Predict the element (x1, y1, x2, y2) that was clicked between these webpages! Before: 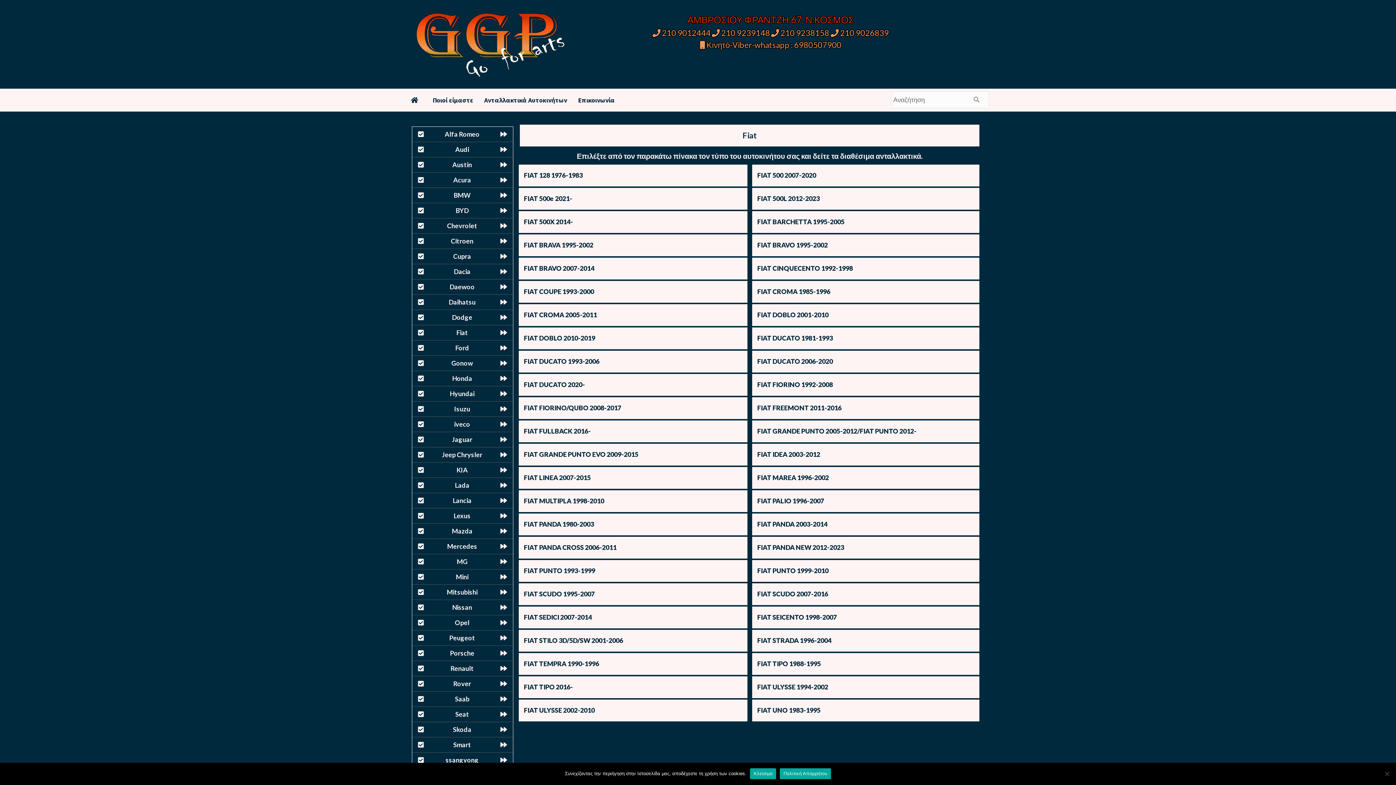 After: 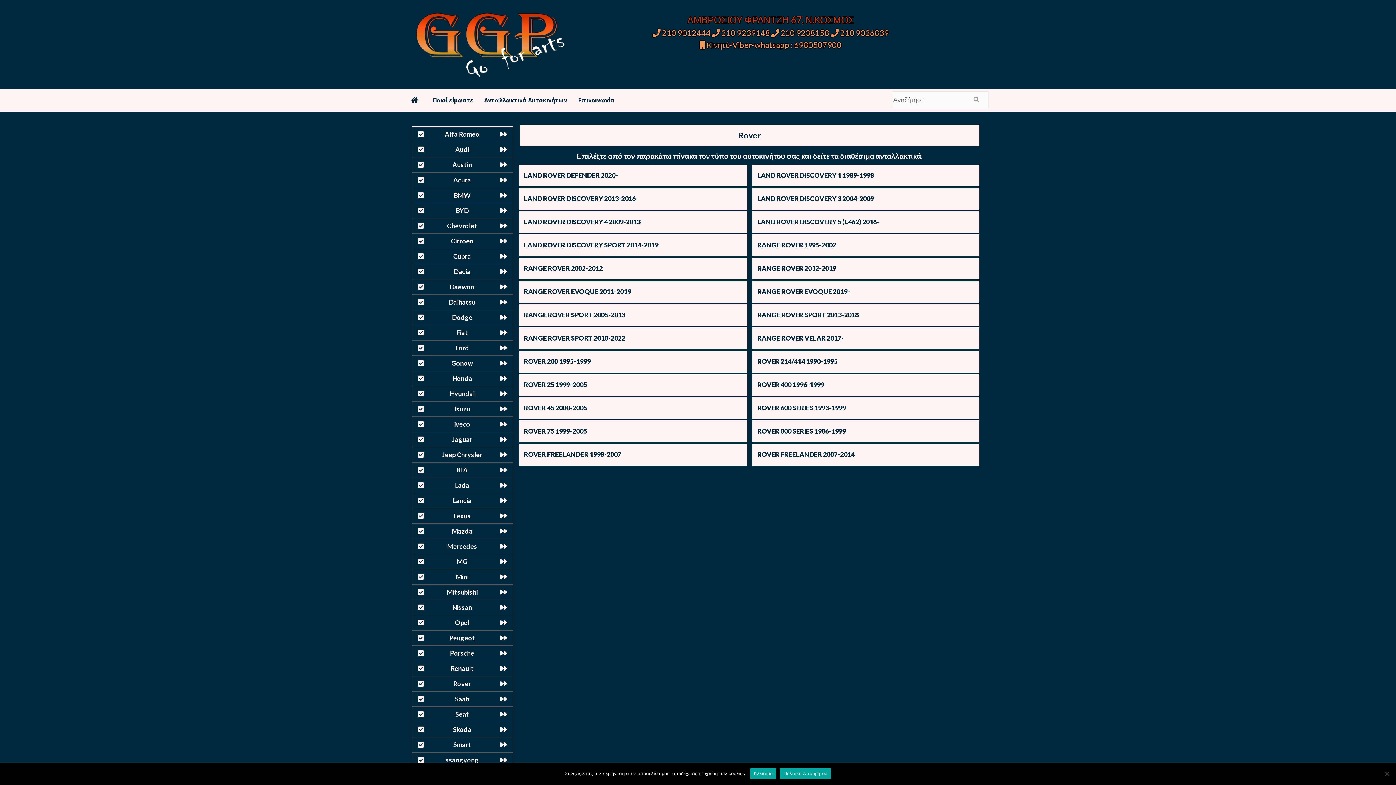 Action: label: Rover bbox: (412, 676, 512, 692)